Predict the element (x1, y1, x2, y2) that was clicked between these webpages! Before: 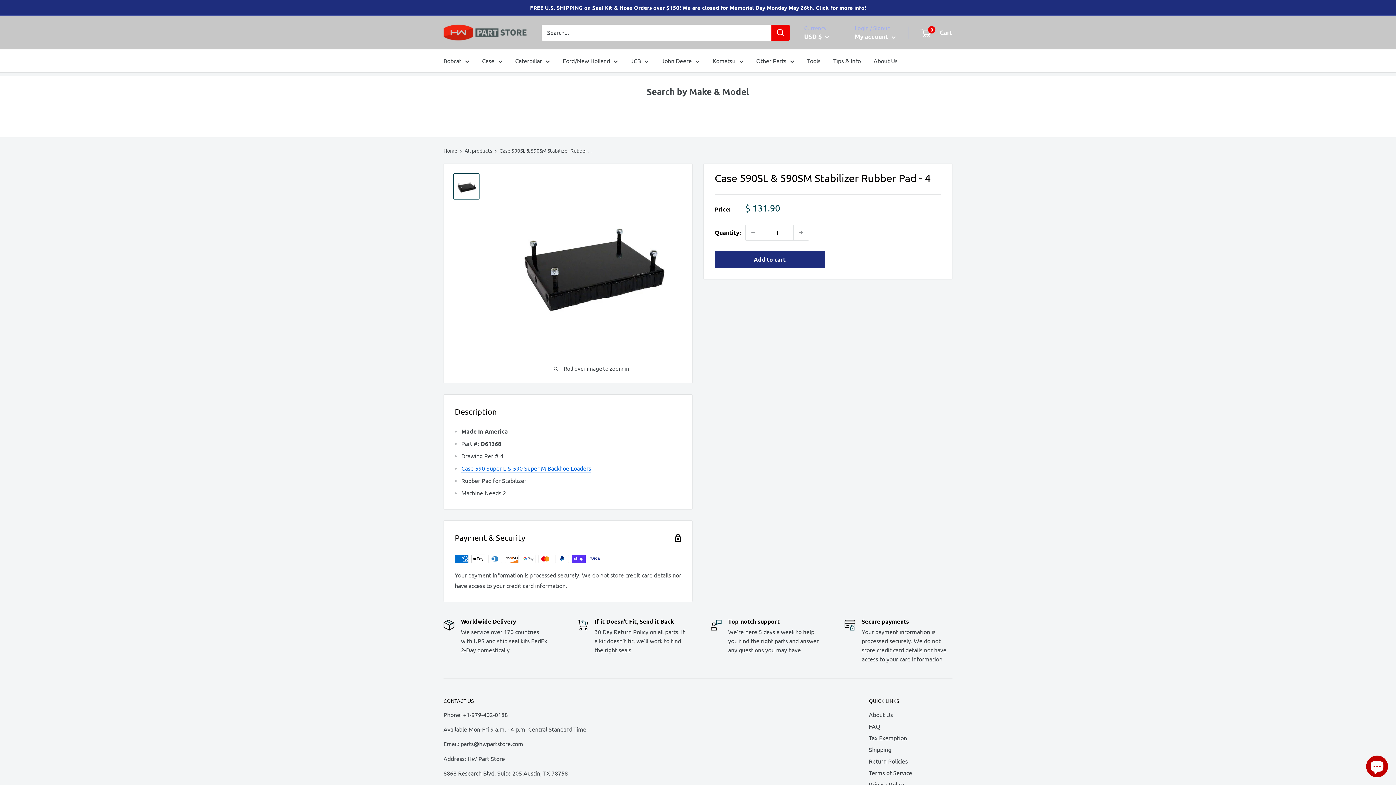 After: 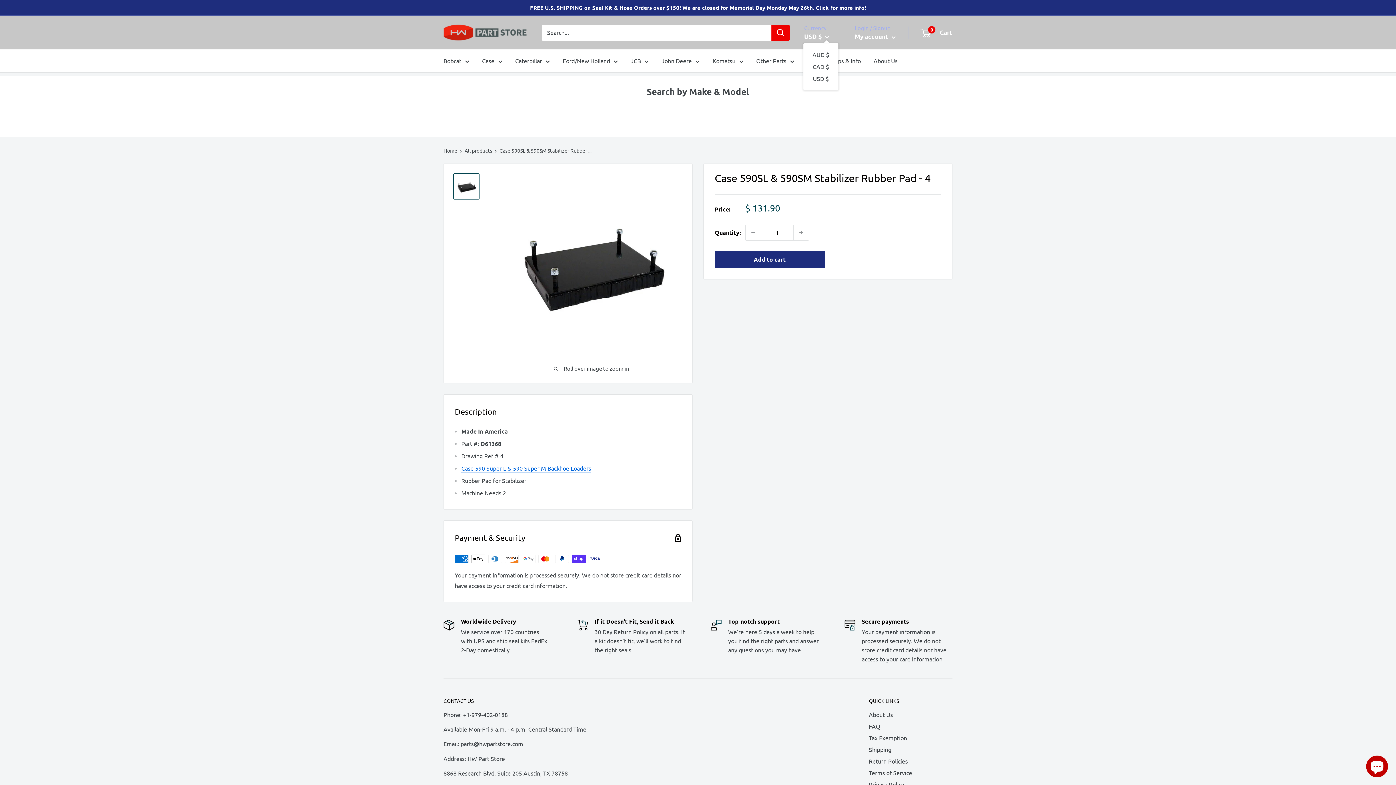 Action: label: USD $  bbox: (804, 30, 829, 42)